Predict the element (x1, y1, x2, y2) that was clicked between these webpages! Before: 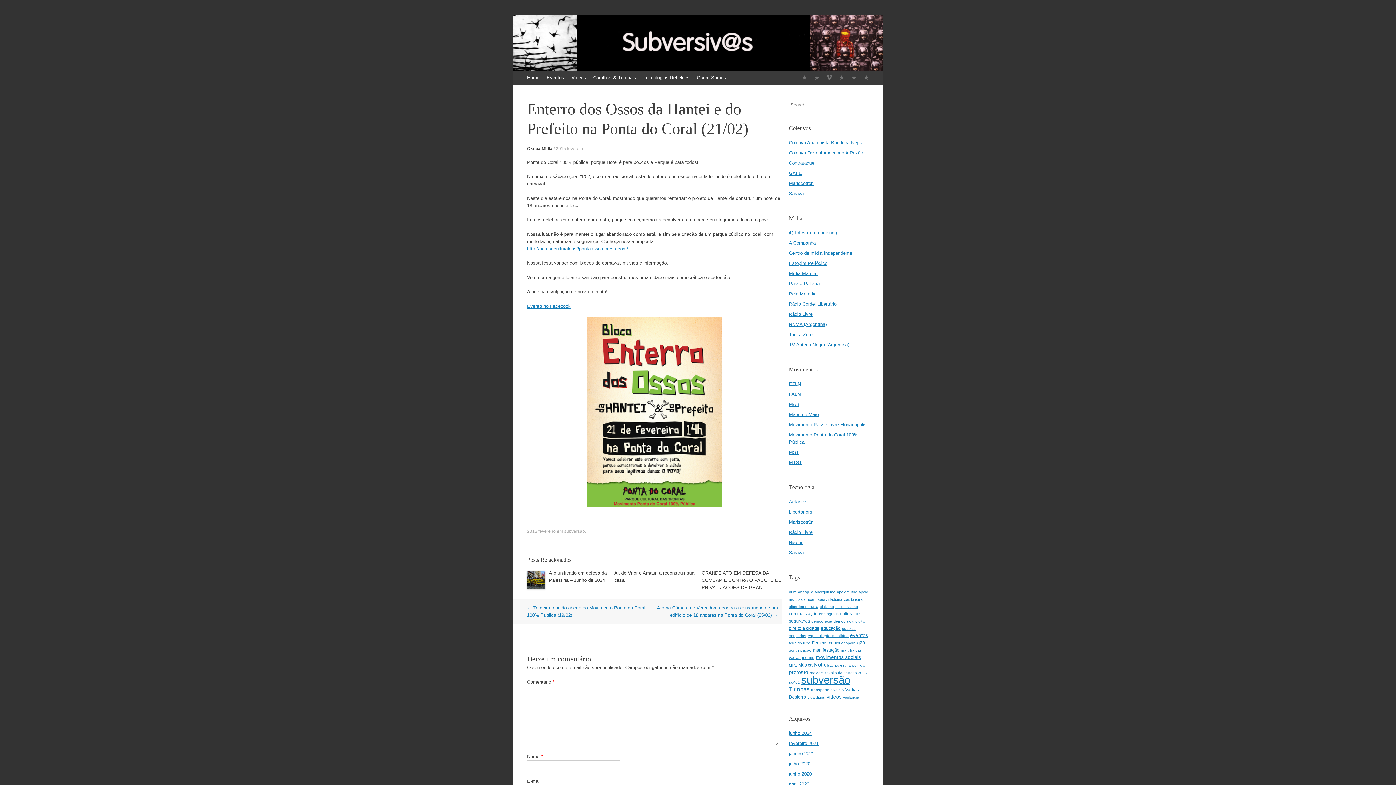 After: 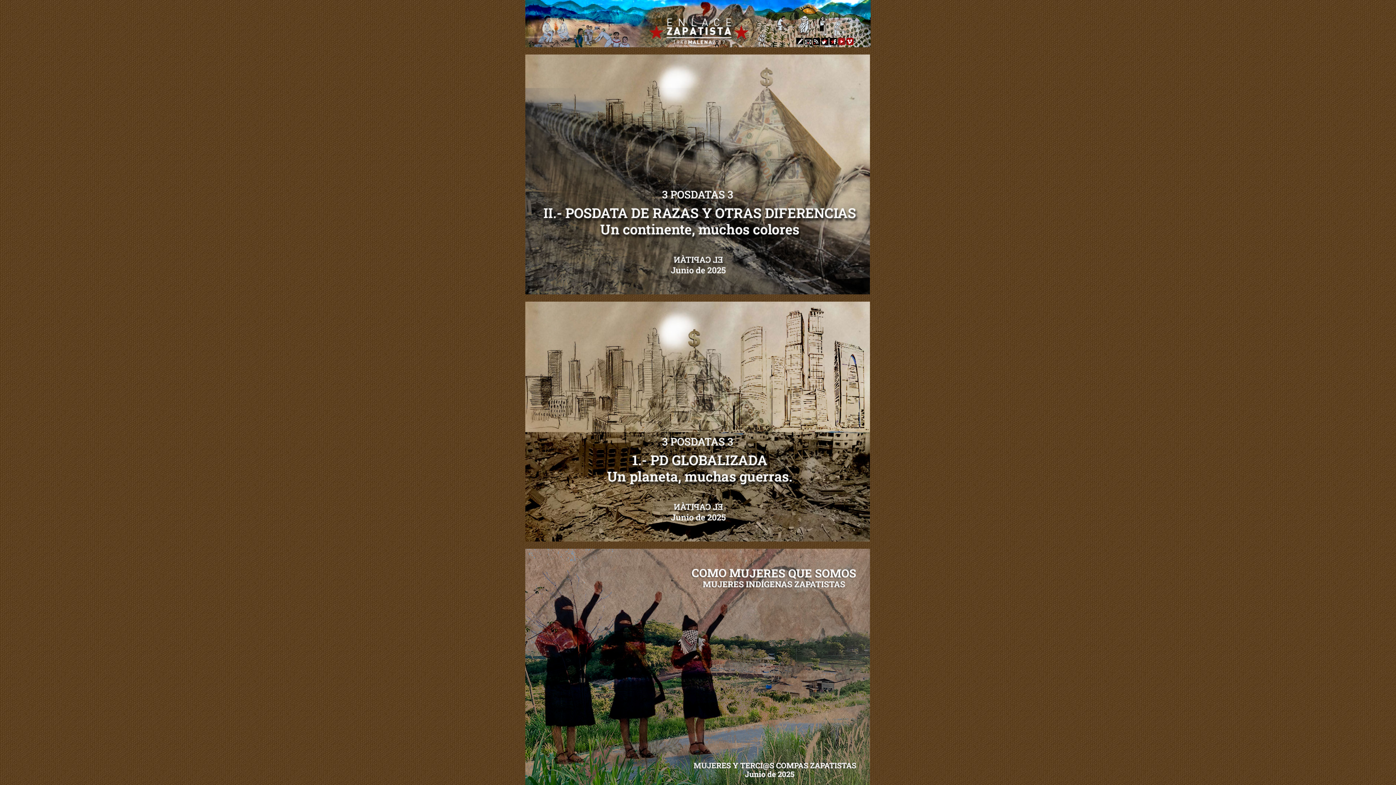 Action: label: EZLN bbox: (789, 381, 801, 386)